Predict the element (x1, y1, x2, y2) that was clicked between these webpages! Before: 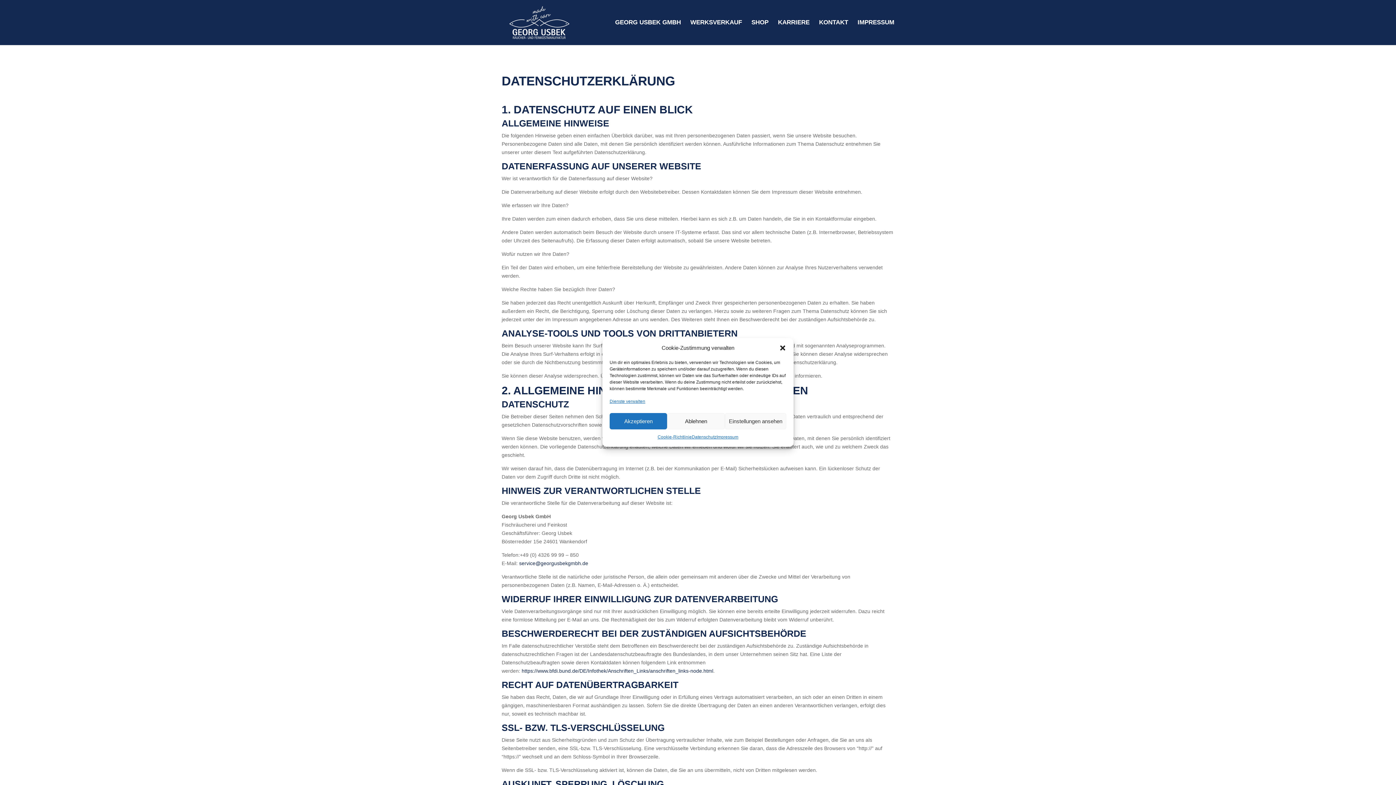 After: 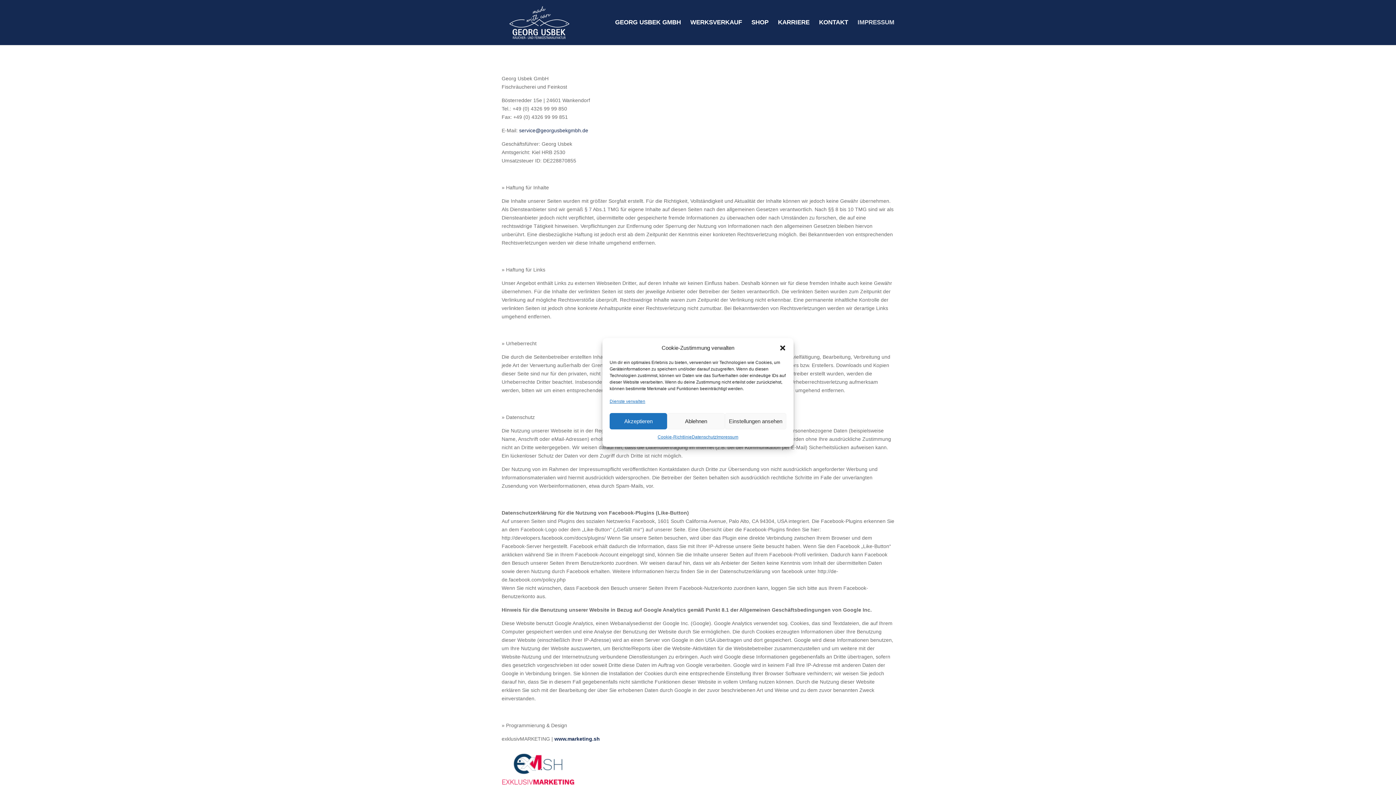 Action: bbox: (716, 433, 738, 441) label: Impressum